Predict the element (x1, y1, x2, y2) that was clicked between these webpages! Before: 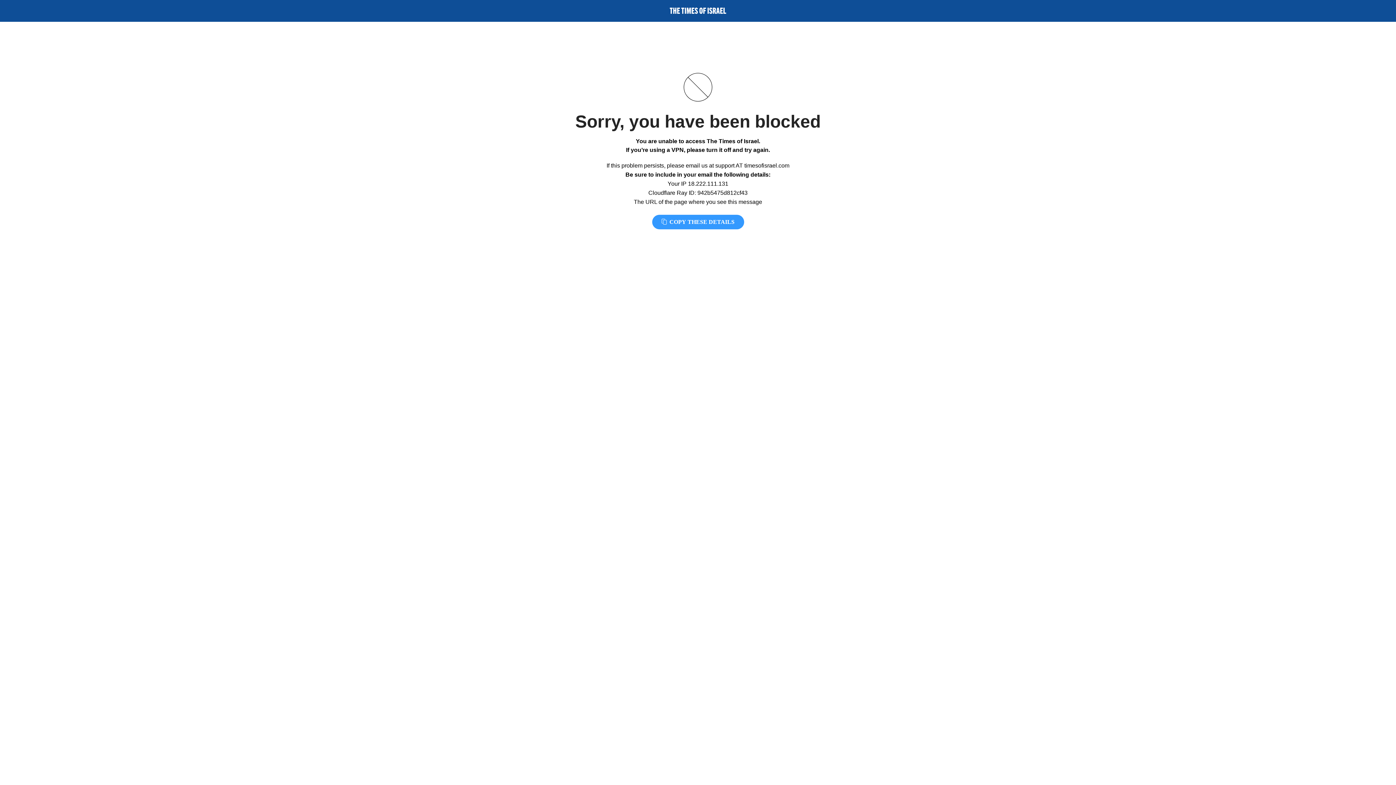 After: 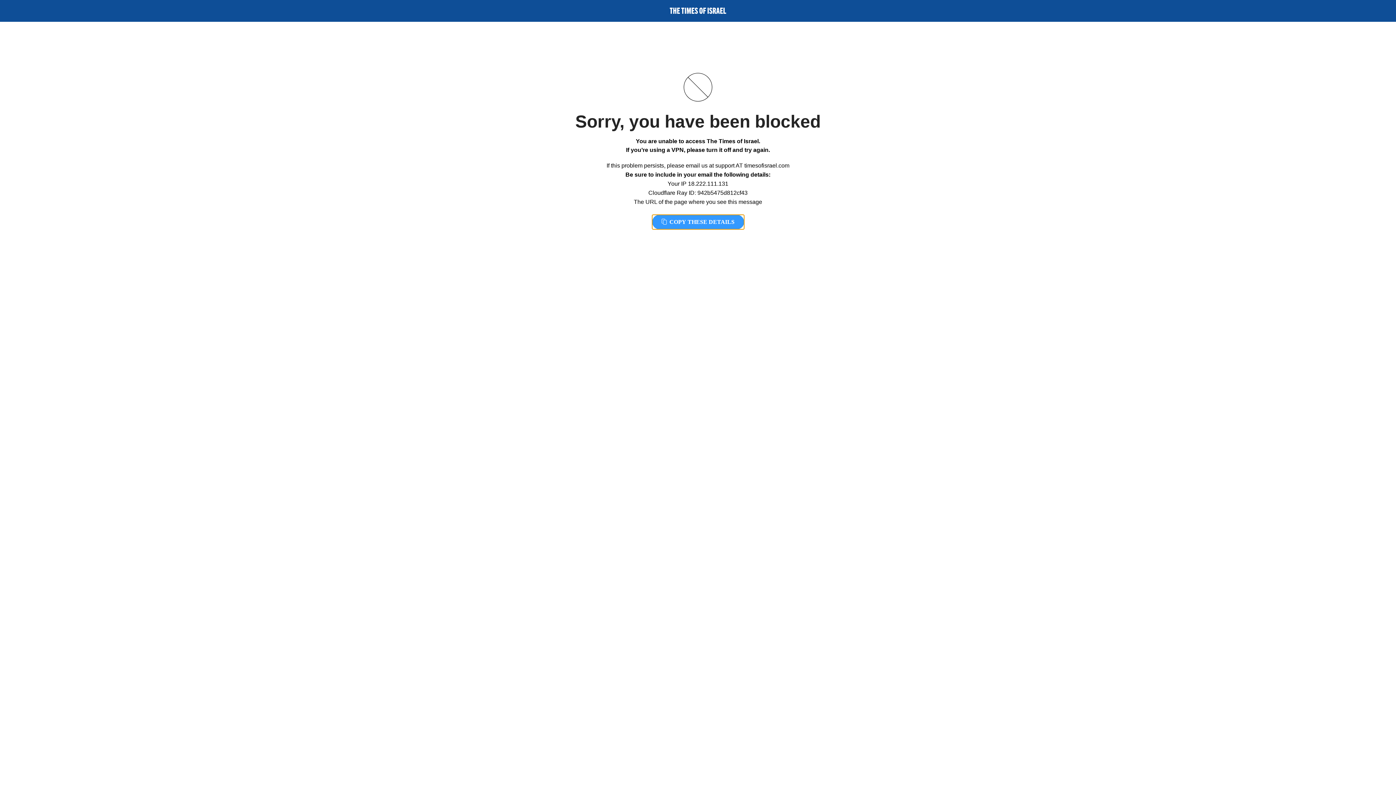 Action: label:  COPY THESE DETAILS bbox: (652, 214, 744, 229)